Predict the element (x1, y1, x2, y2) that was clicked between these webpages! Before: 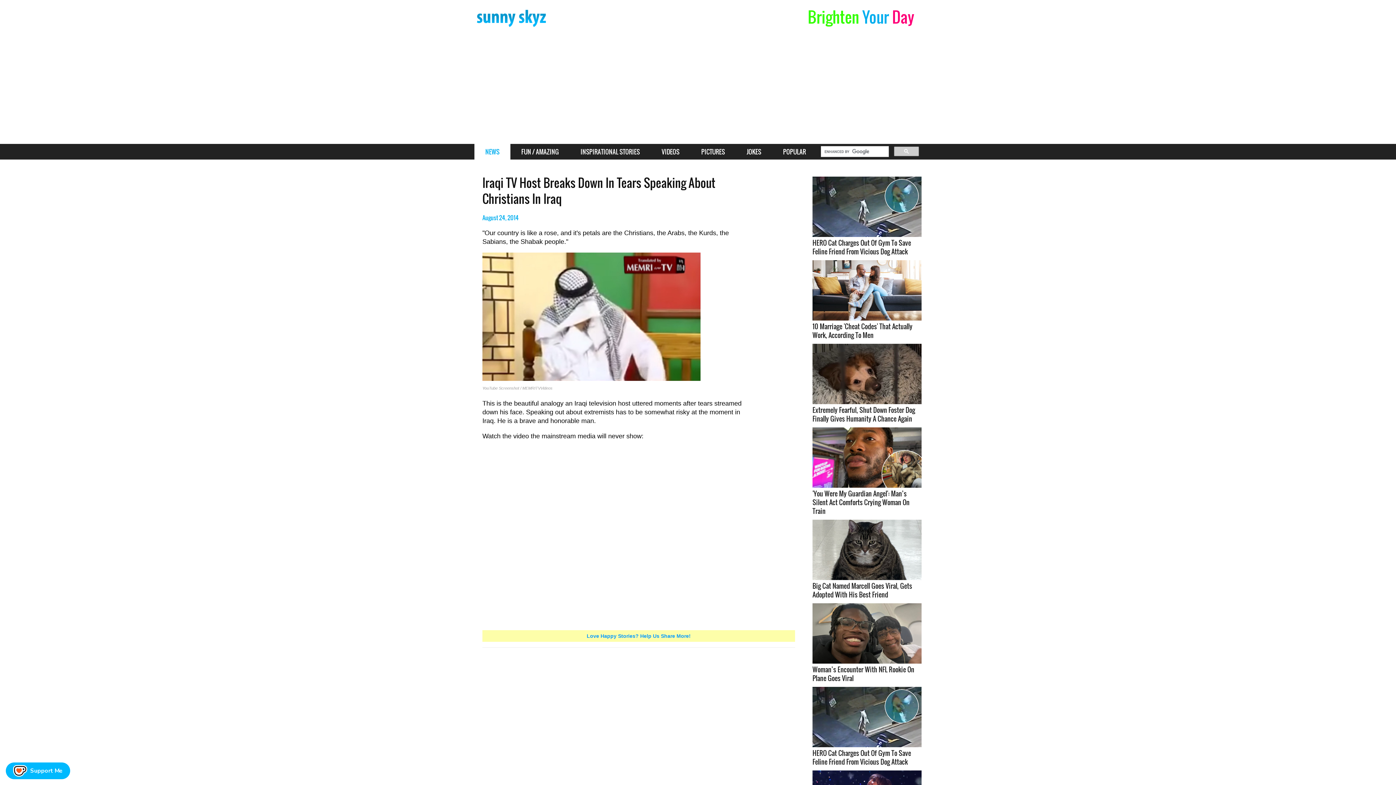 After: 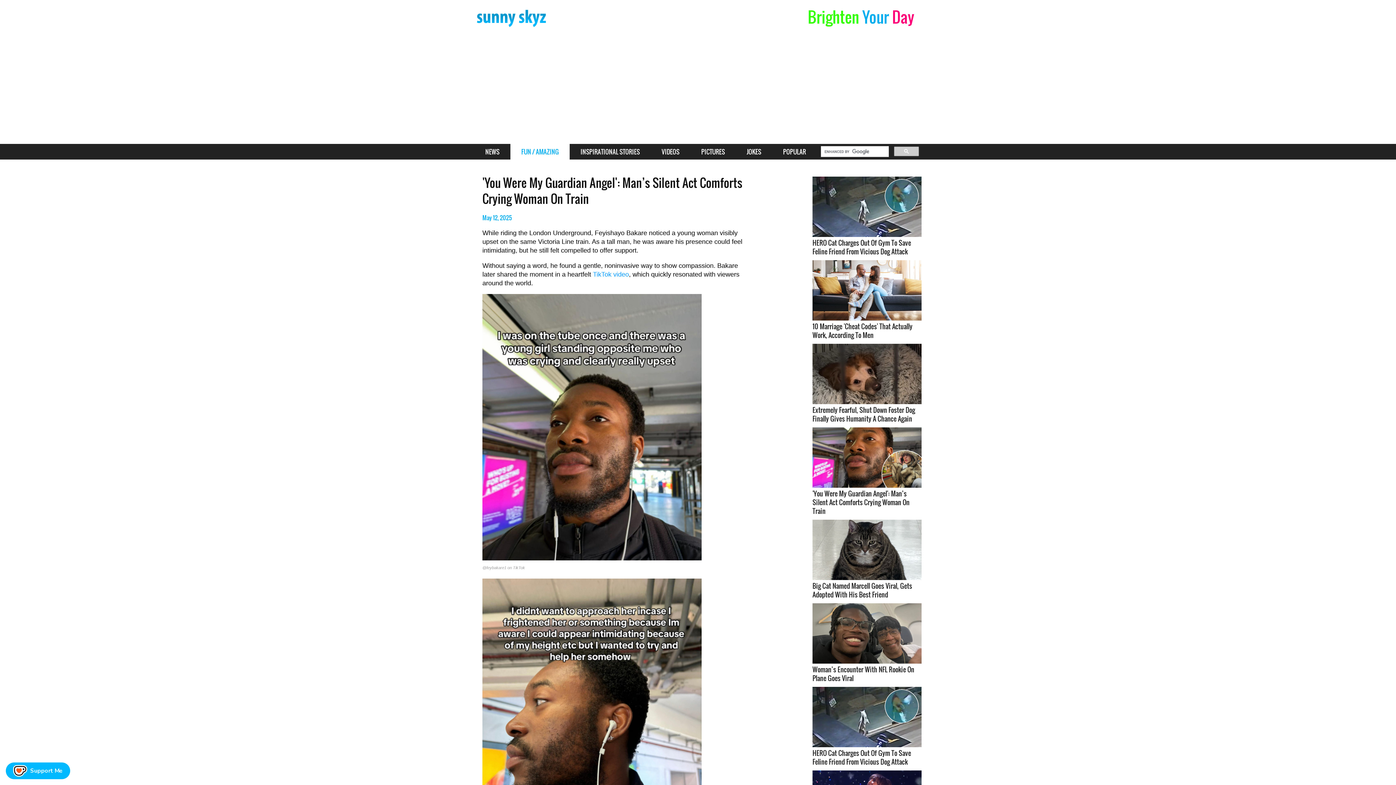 Action: label: 'You Were My Guardian Angel': Man’s Silent Act Comforts Crying Woman On Train bbox: (812, 427, 921, 515)